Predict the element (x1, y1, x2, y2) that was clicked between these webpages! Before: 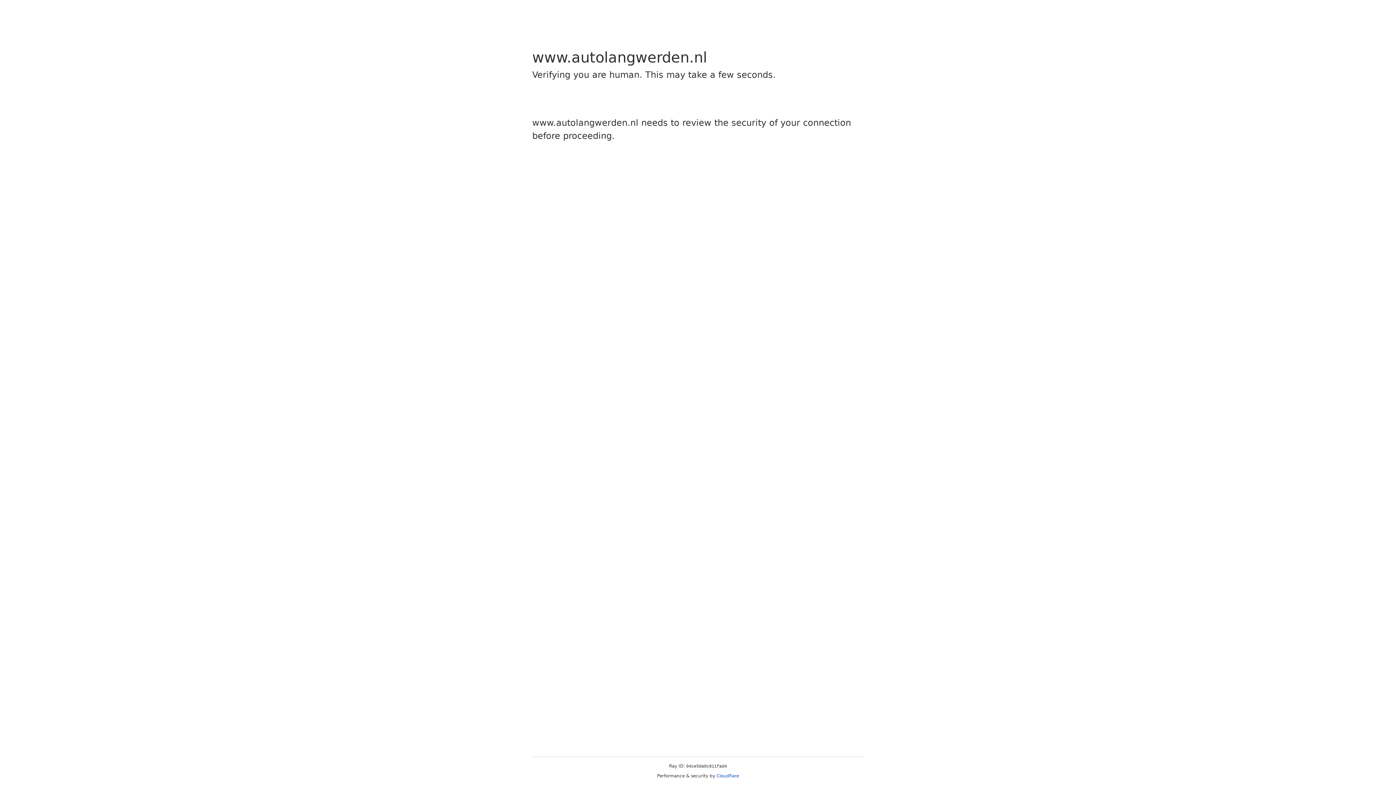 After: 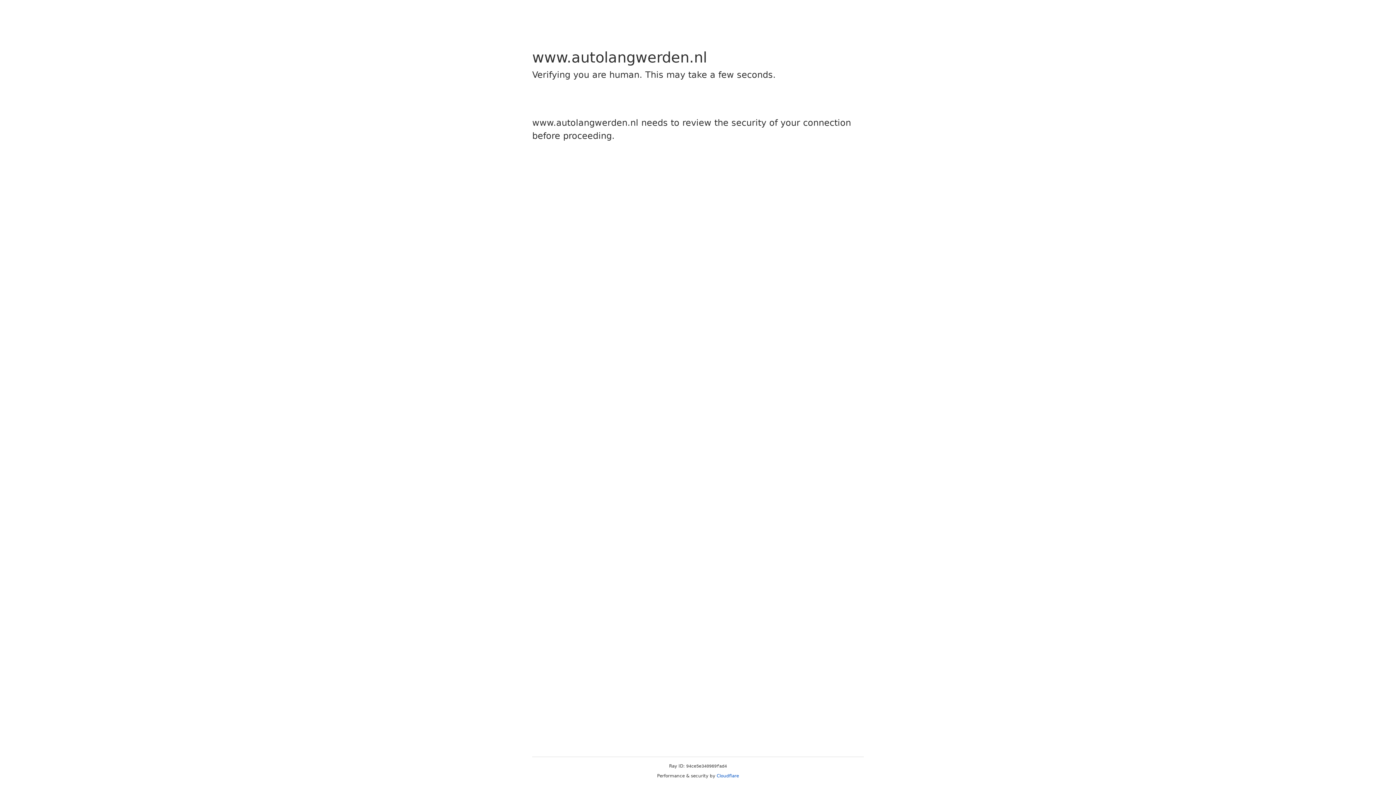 Action: bbox: (716, 773, 739, 778) label: Cloudflare